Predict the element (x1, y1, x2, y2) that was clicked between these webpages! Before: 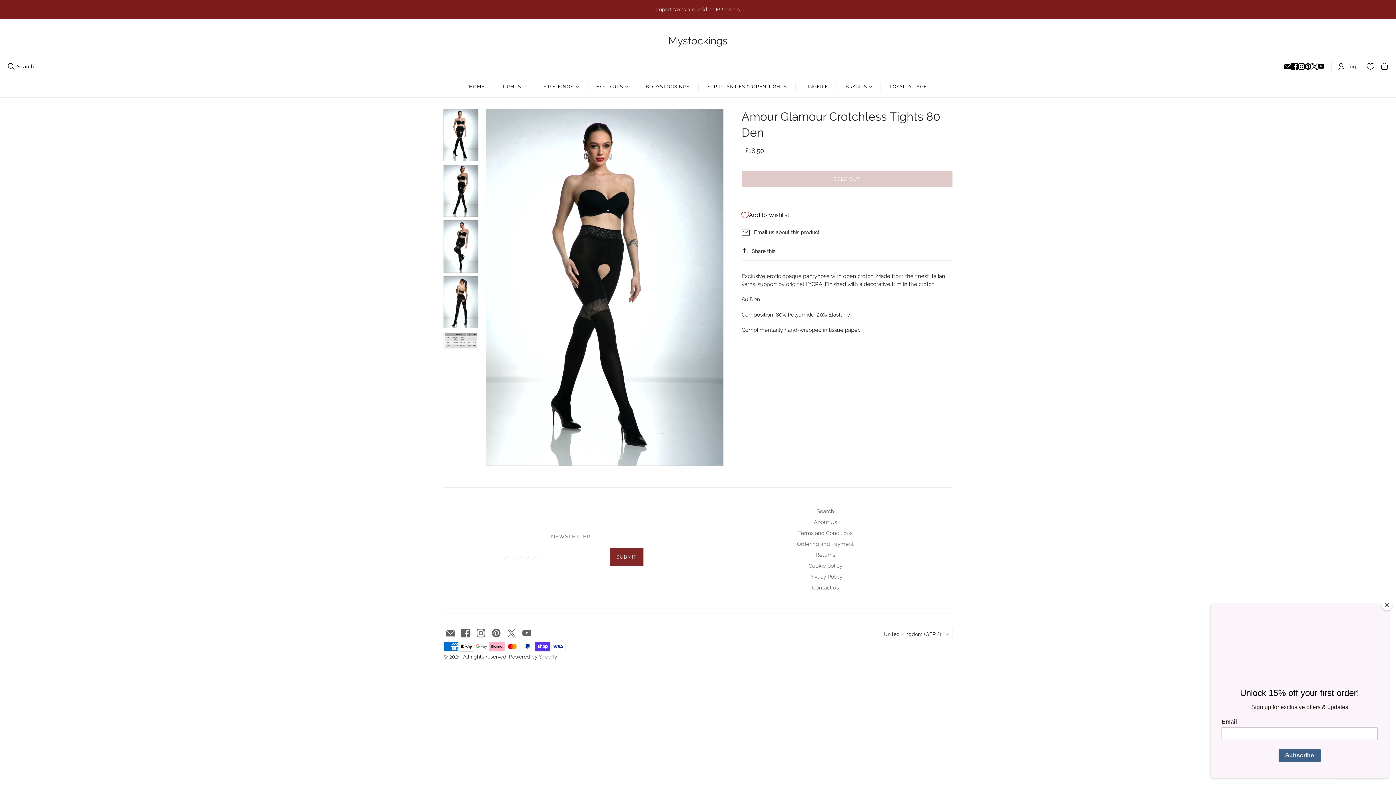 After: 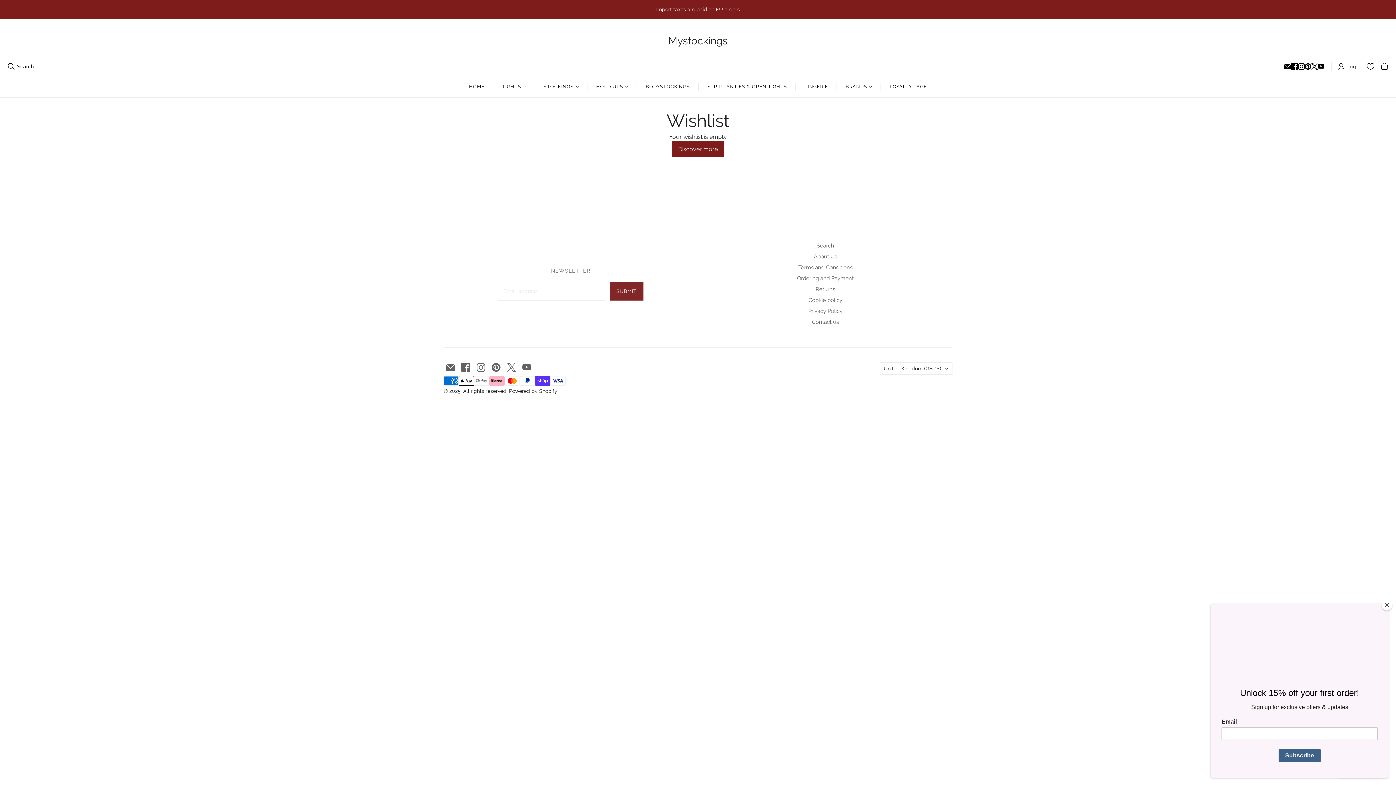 Action: label: Wishlist bbox: (1367, 62, 1374, 70)